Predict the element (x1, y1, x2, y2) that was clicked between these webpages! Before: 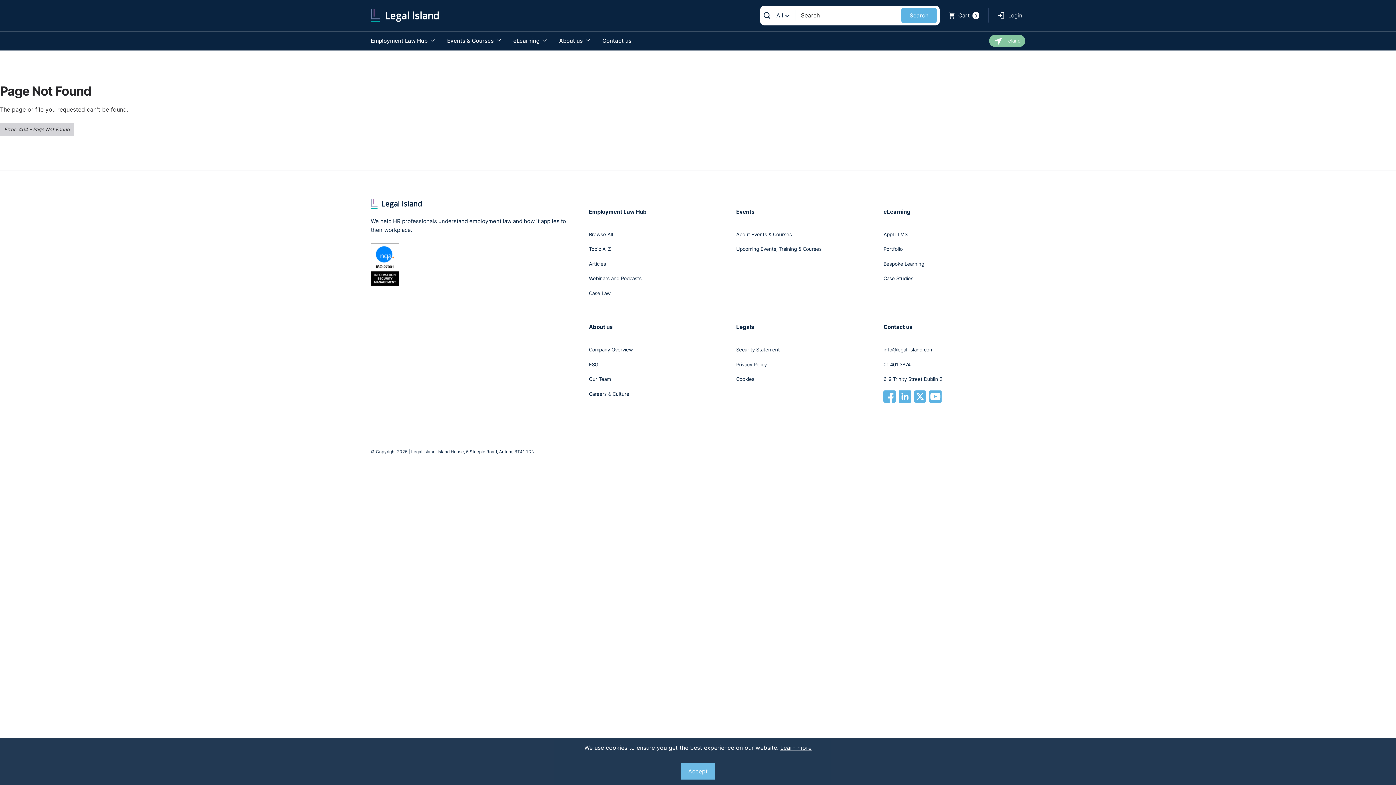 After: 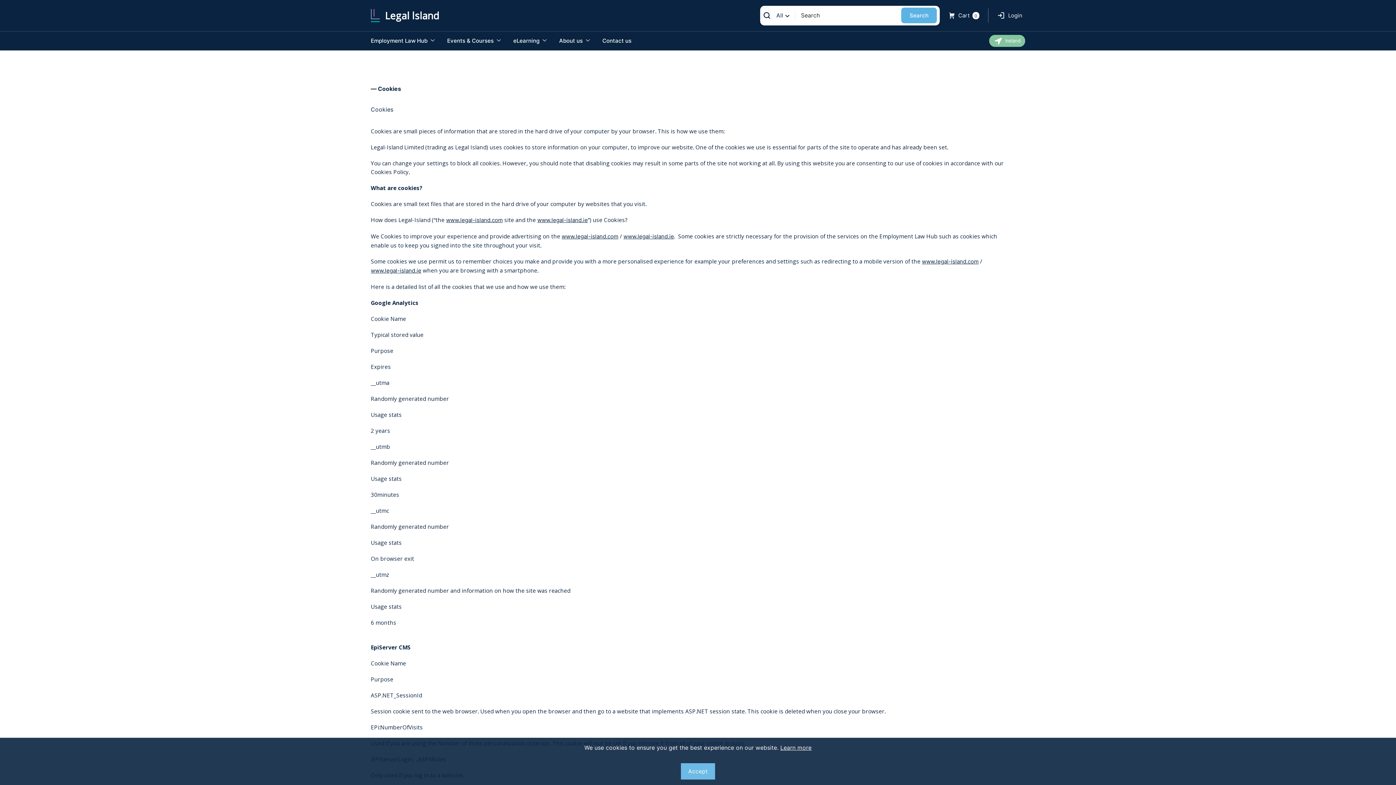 Action: bbox: (736, 375, 878, 383) label: Cookies